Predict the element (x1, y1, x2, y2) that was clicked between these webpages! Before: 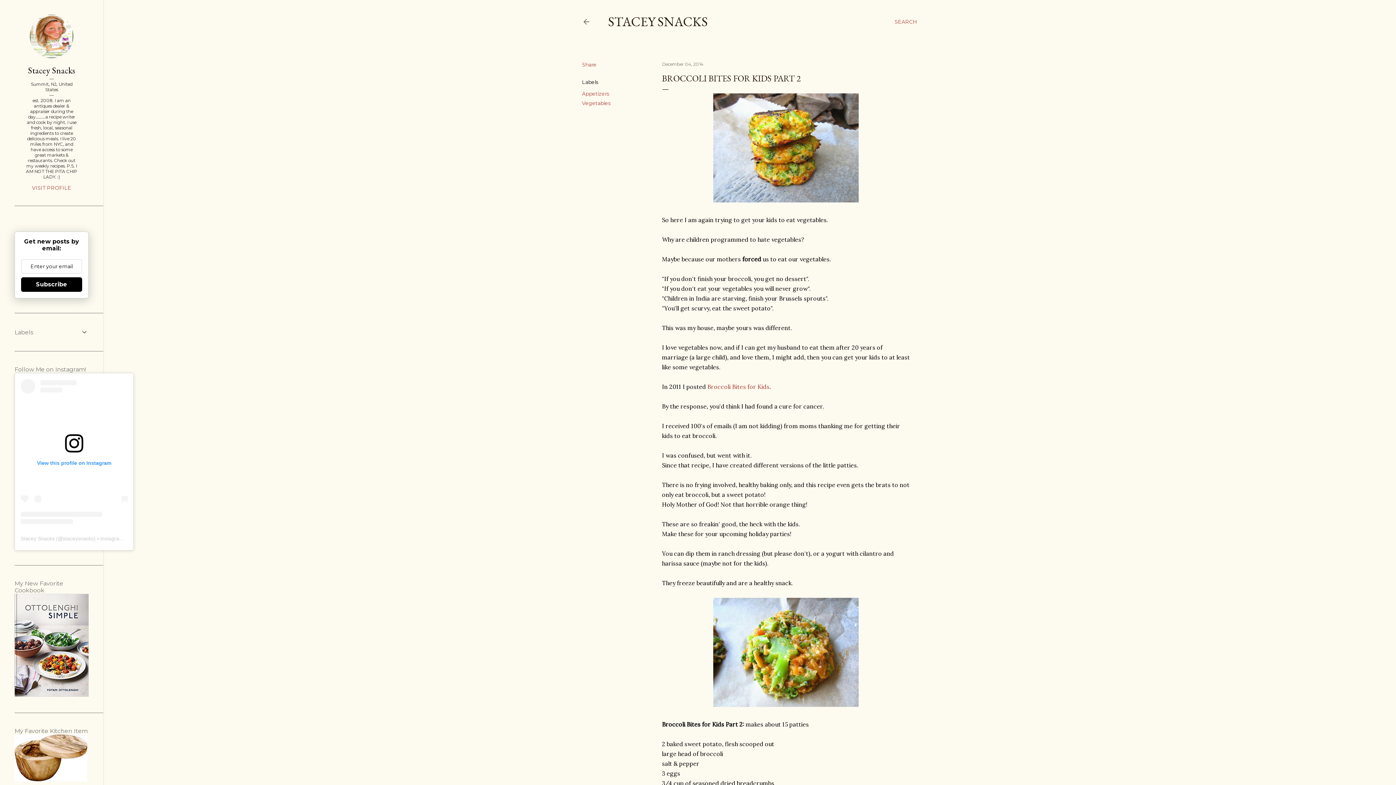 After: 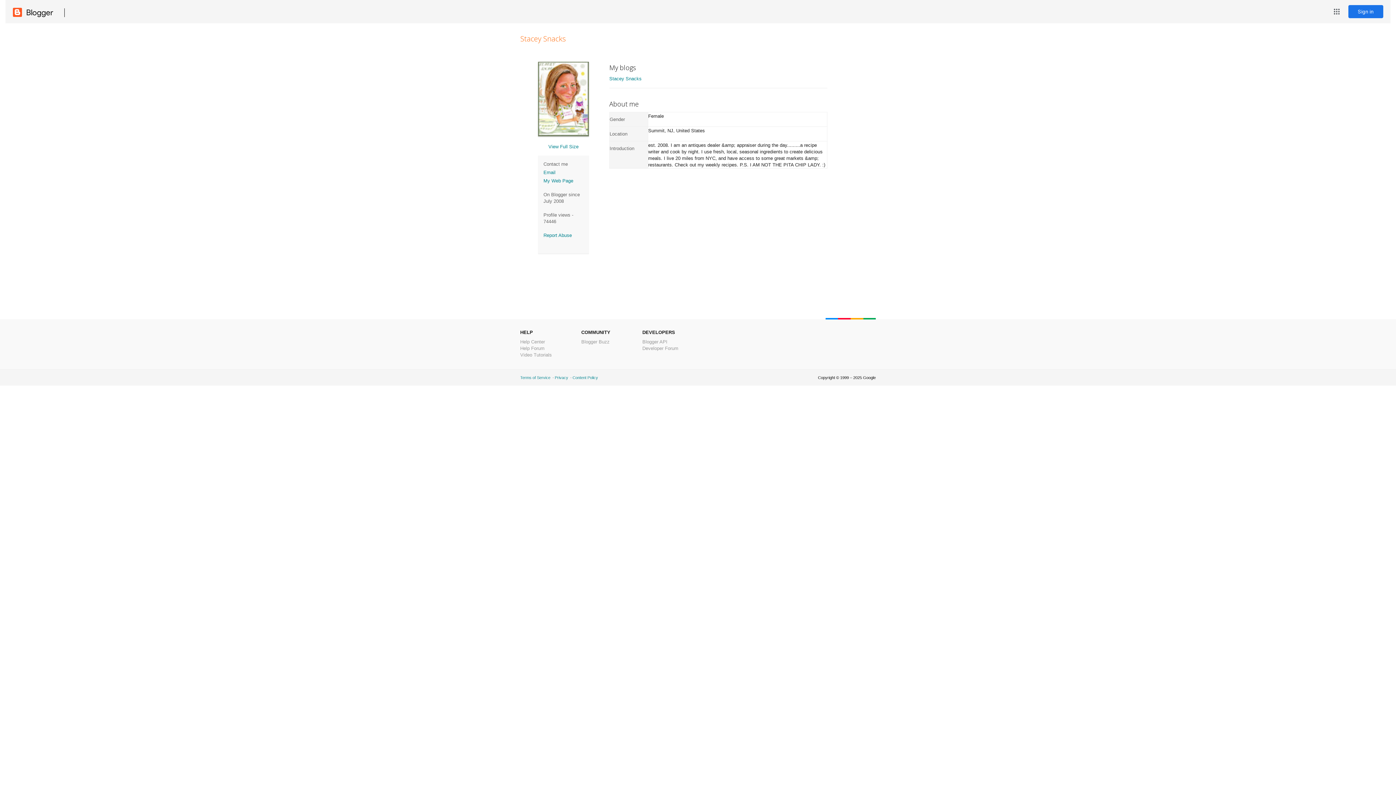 Action: bbox: (29, 53, 73, 59)